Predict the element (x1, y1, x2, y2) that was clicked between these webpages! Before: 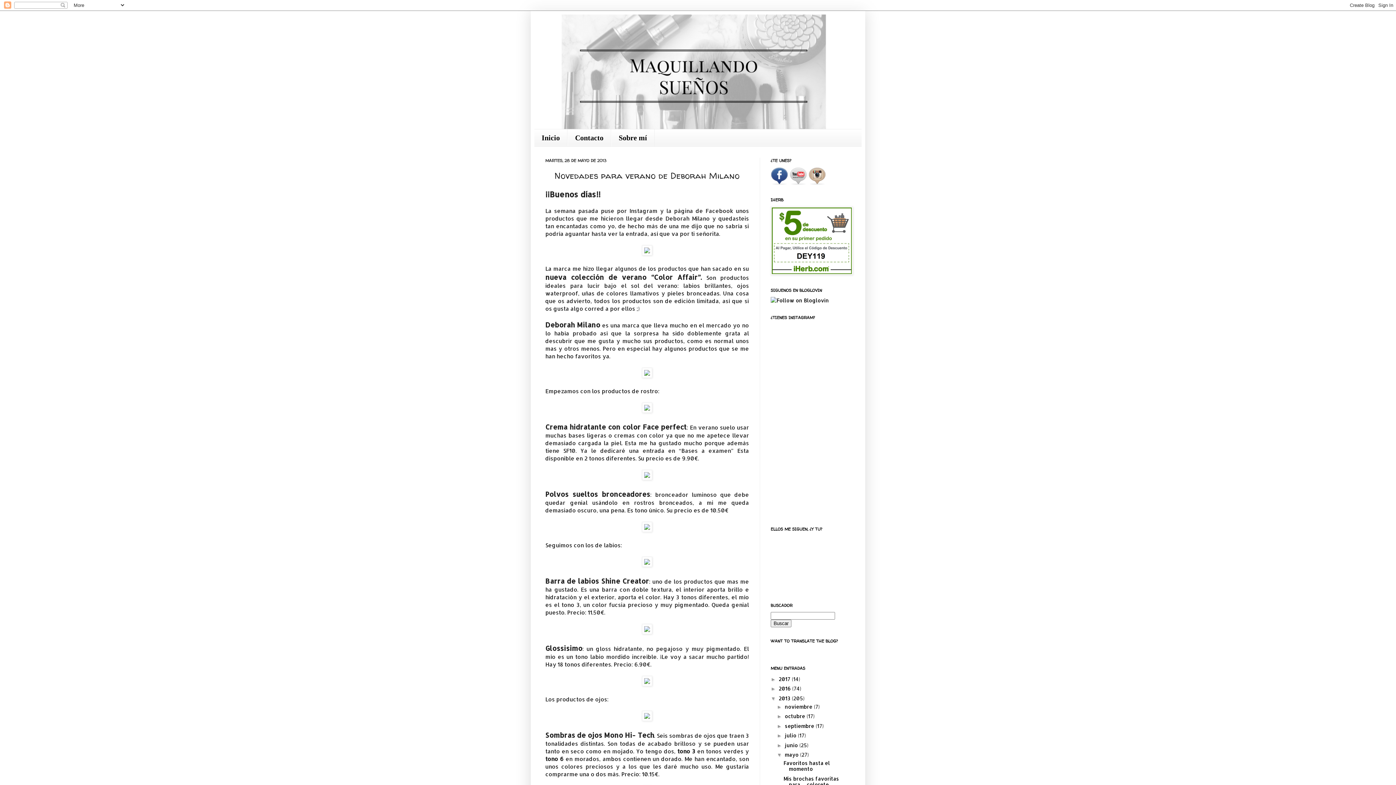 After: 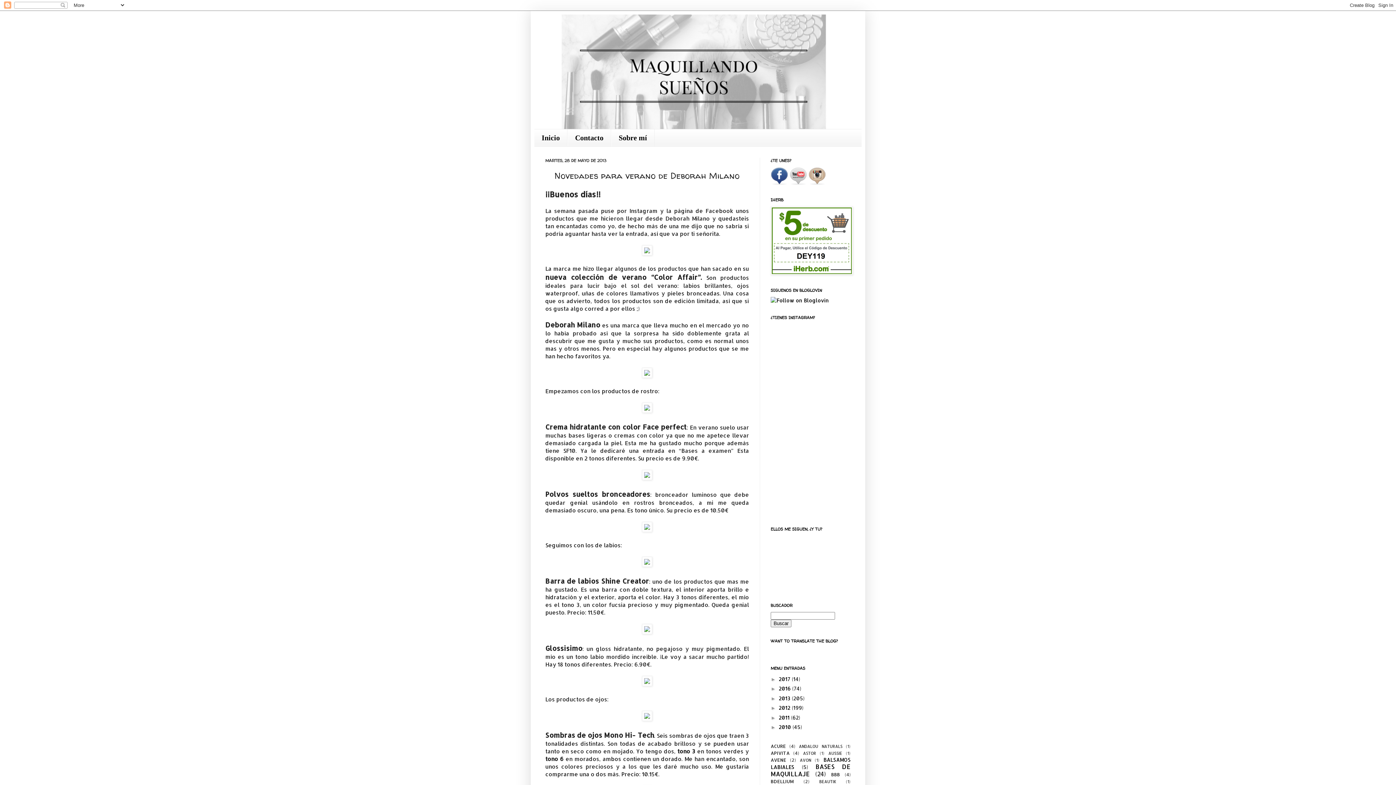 Action: label: ▼   bbox: (770, 695, 778, 701)